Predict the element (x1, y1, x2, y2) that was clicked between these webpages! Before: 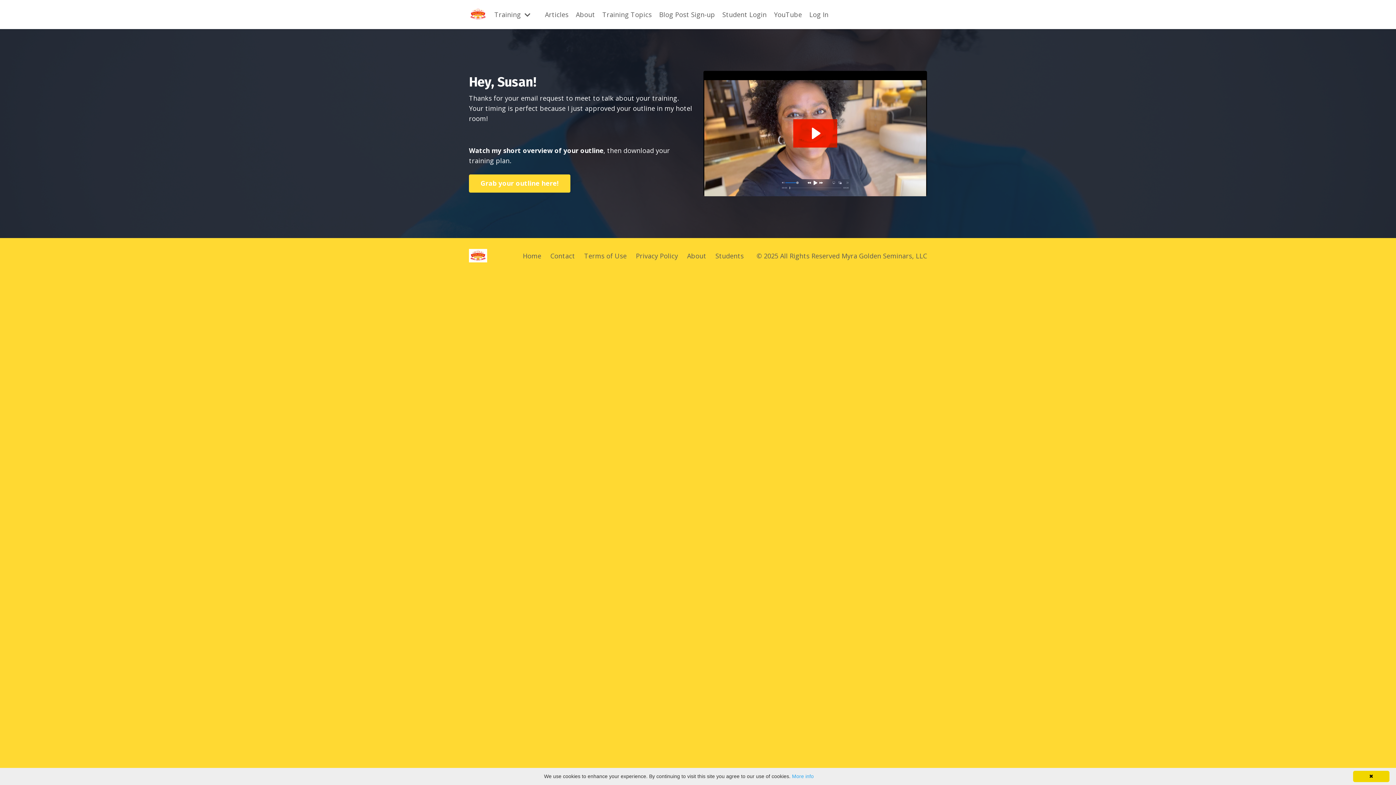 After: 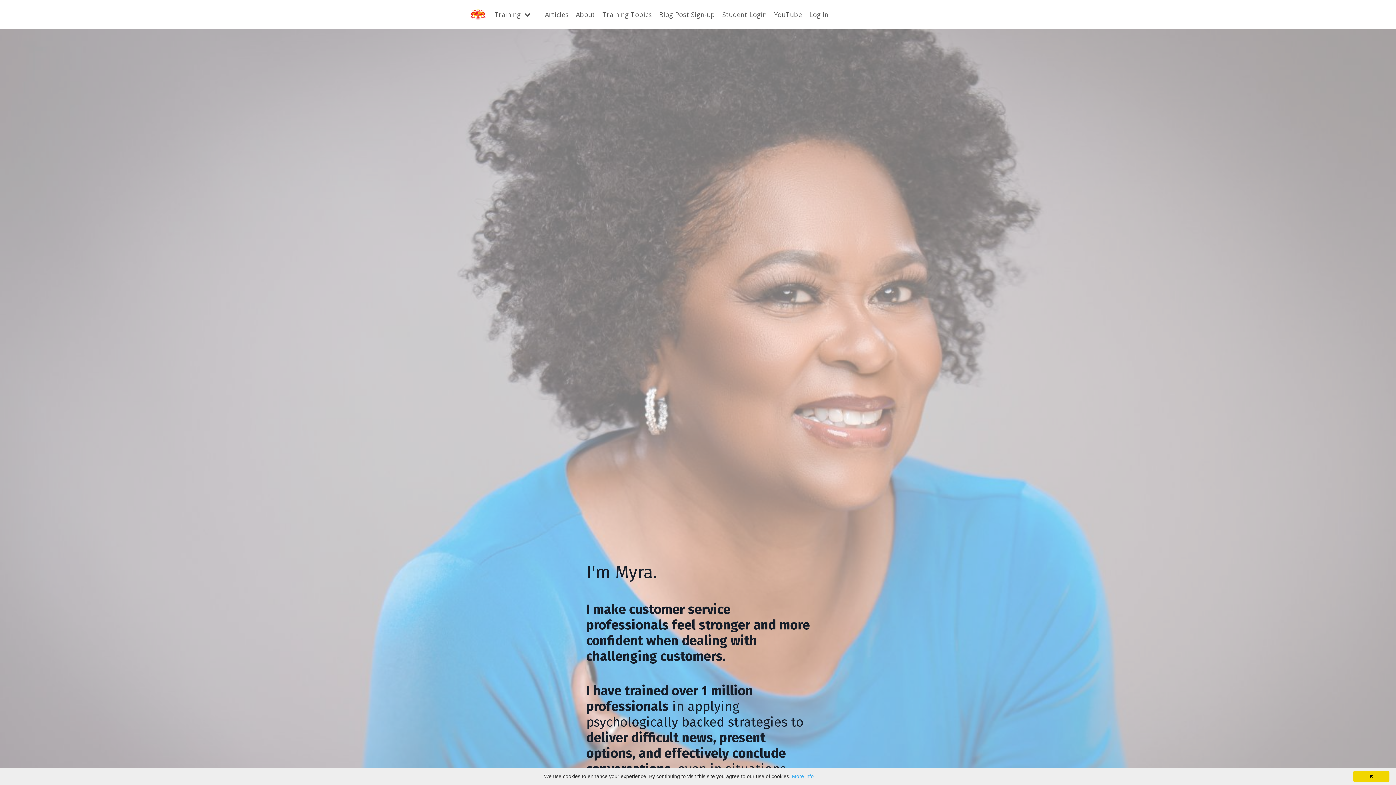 Action: bbox: (522, 251, 541, 260) label: Home